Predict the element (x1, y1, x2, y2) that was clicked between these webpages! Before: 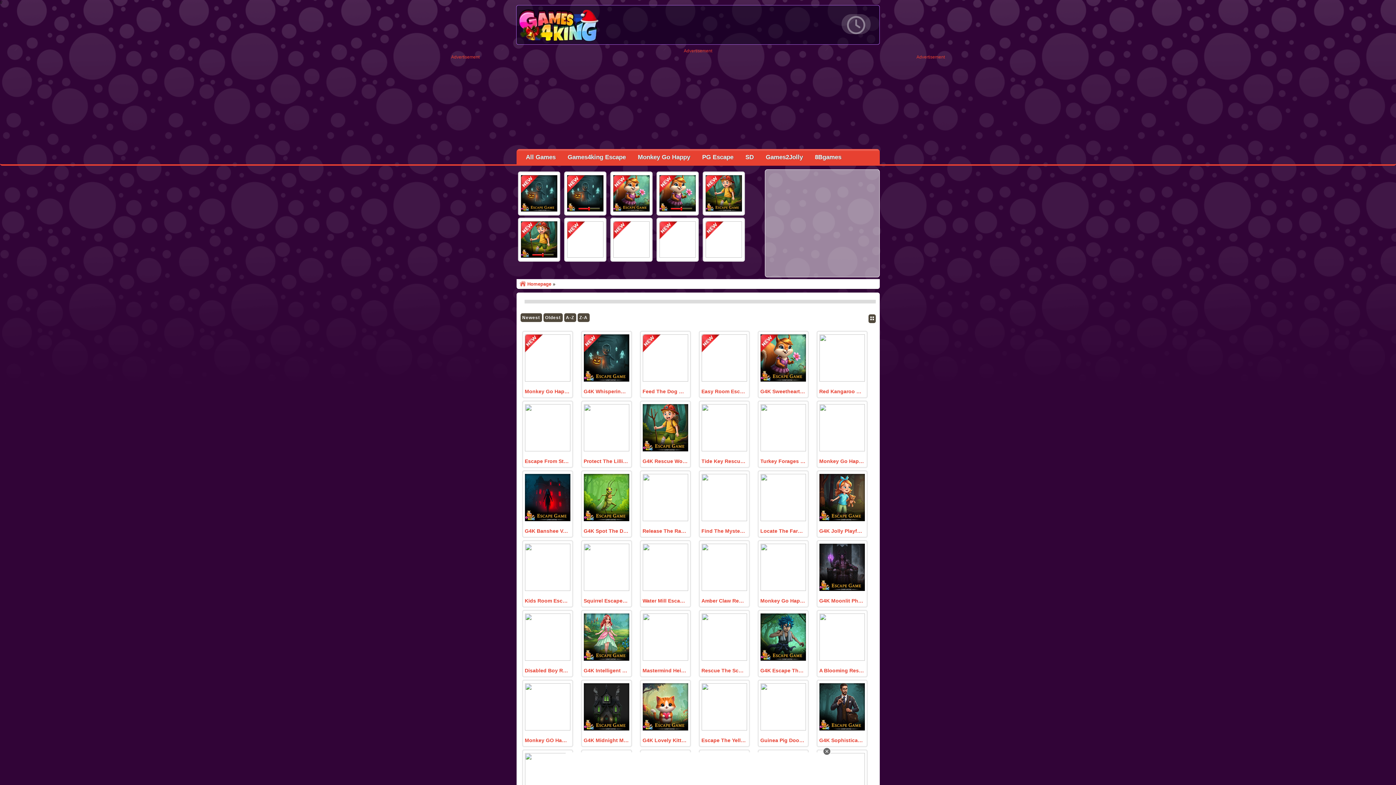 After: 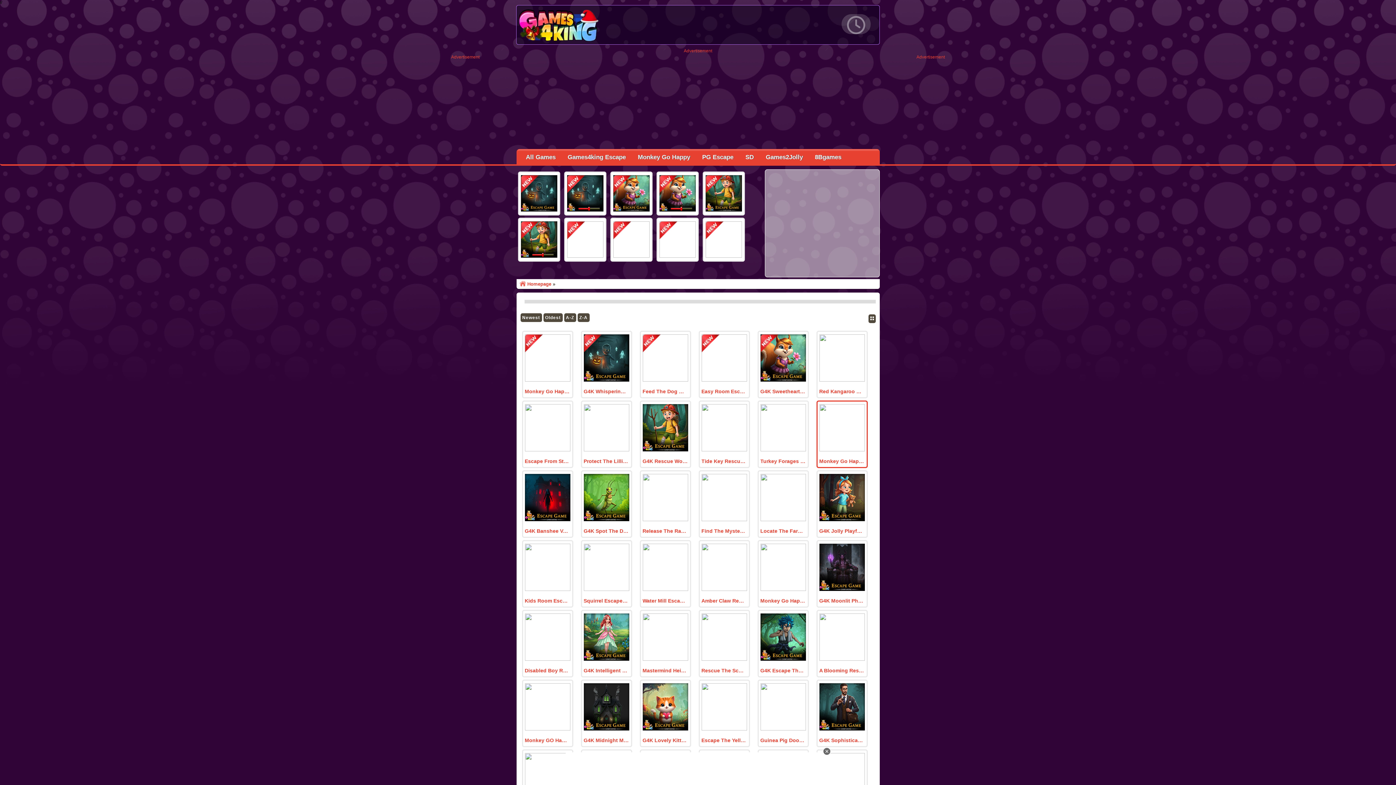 Action: bbox: (819, 404, 864, 452)